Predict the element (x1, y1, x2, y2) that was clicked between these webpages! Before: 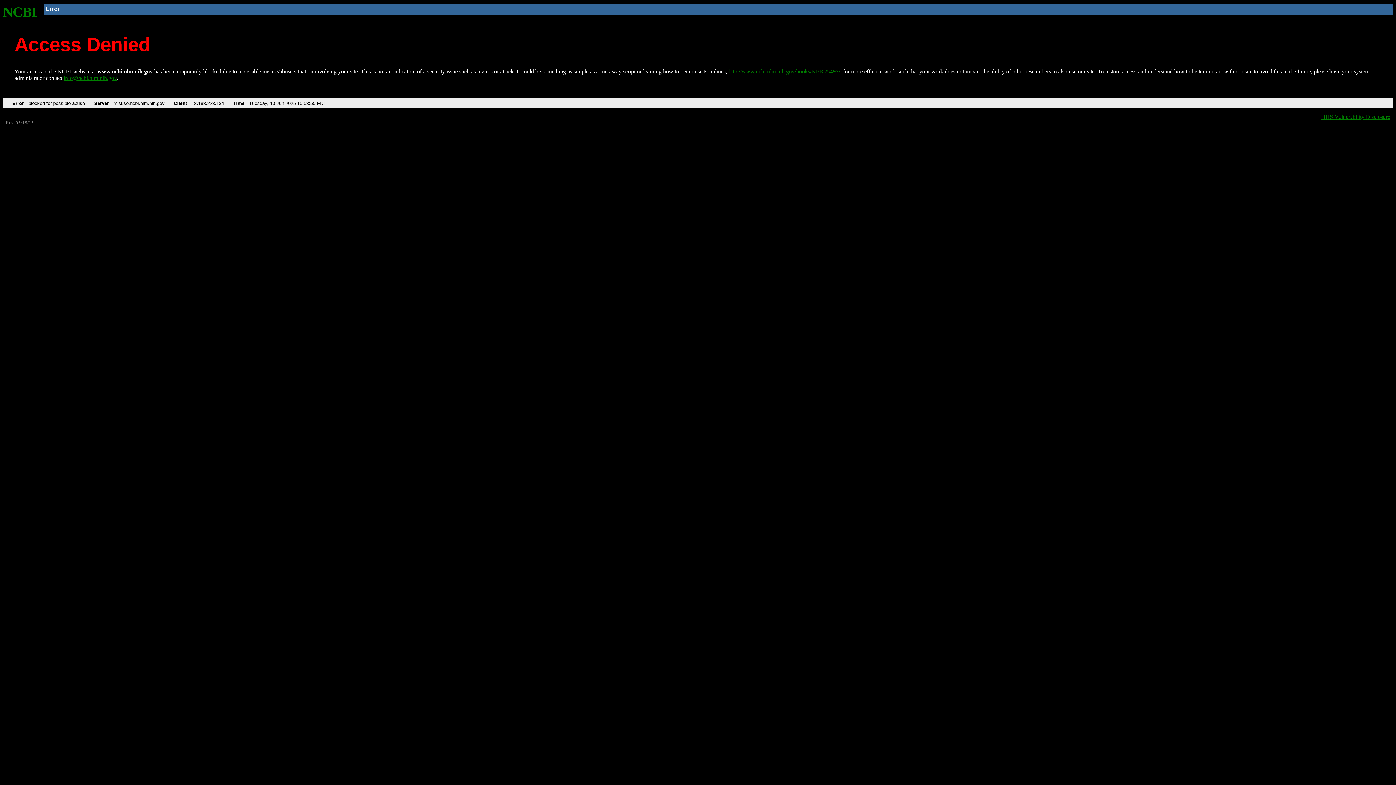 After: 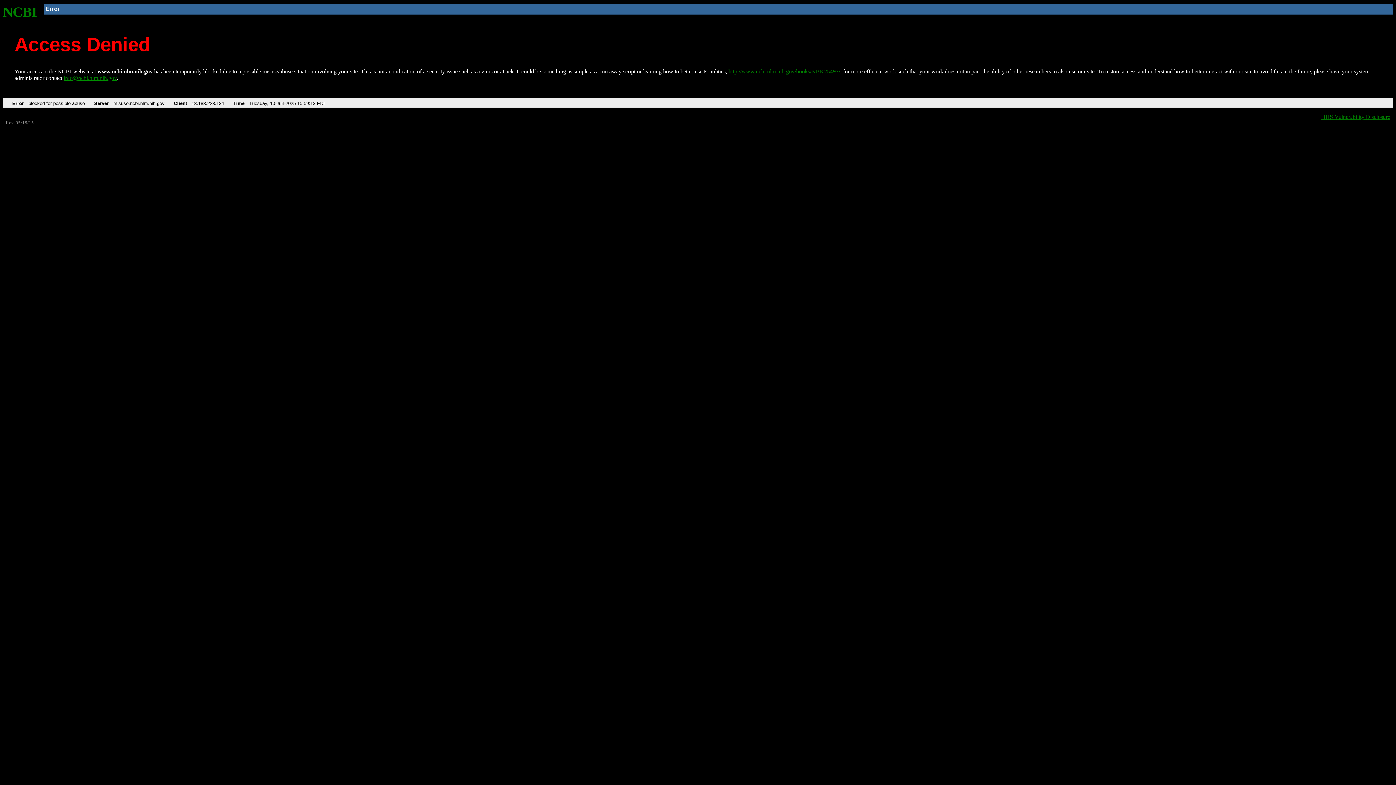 Action: label: http://www.ncbi.nlm.nih.gov/books/NBK25497/ bbox: (728, 68, 840, 74)